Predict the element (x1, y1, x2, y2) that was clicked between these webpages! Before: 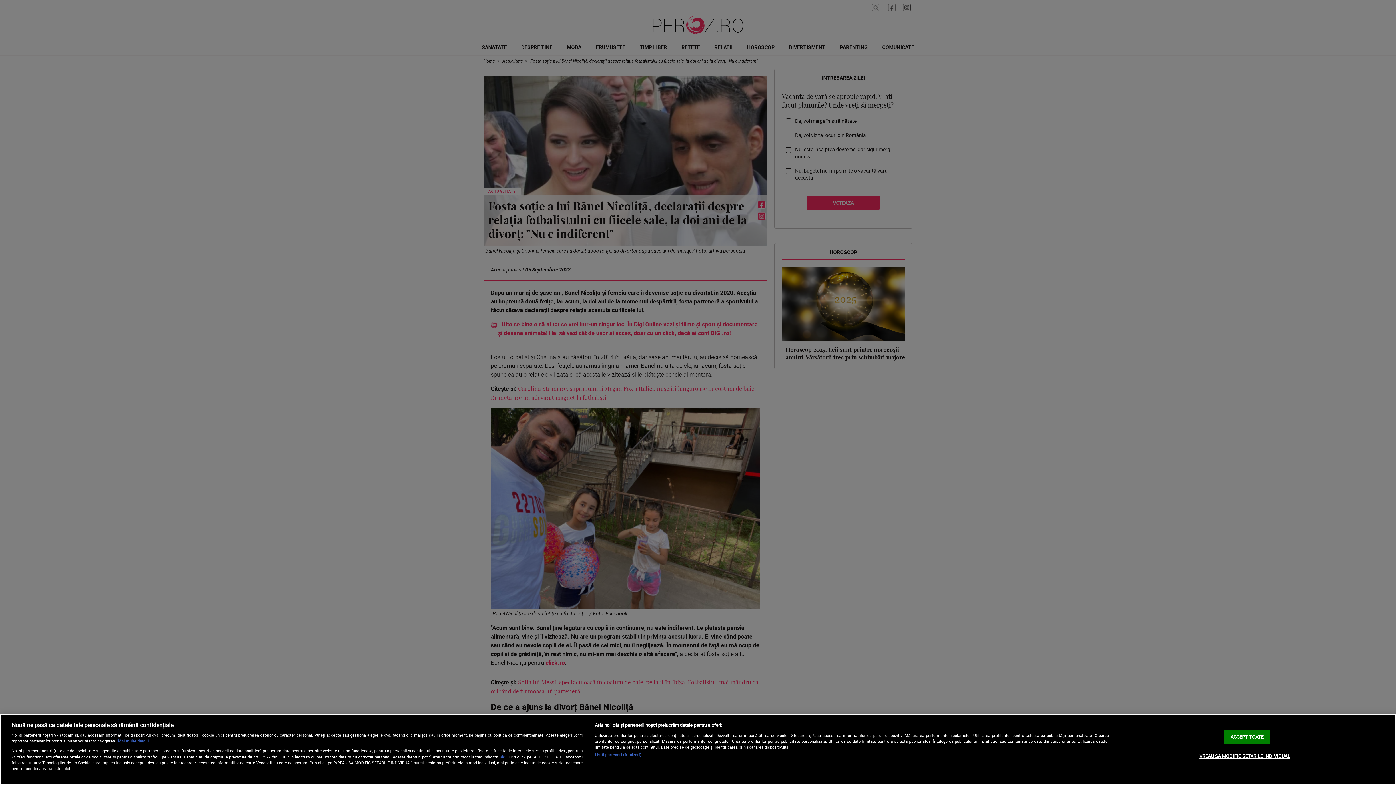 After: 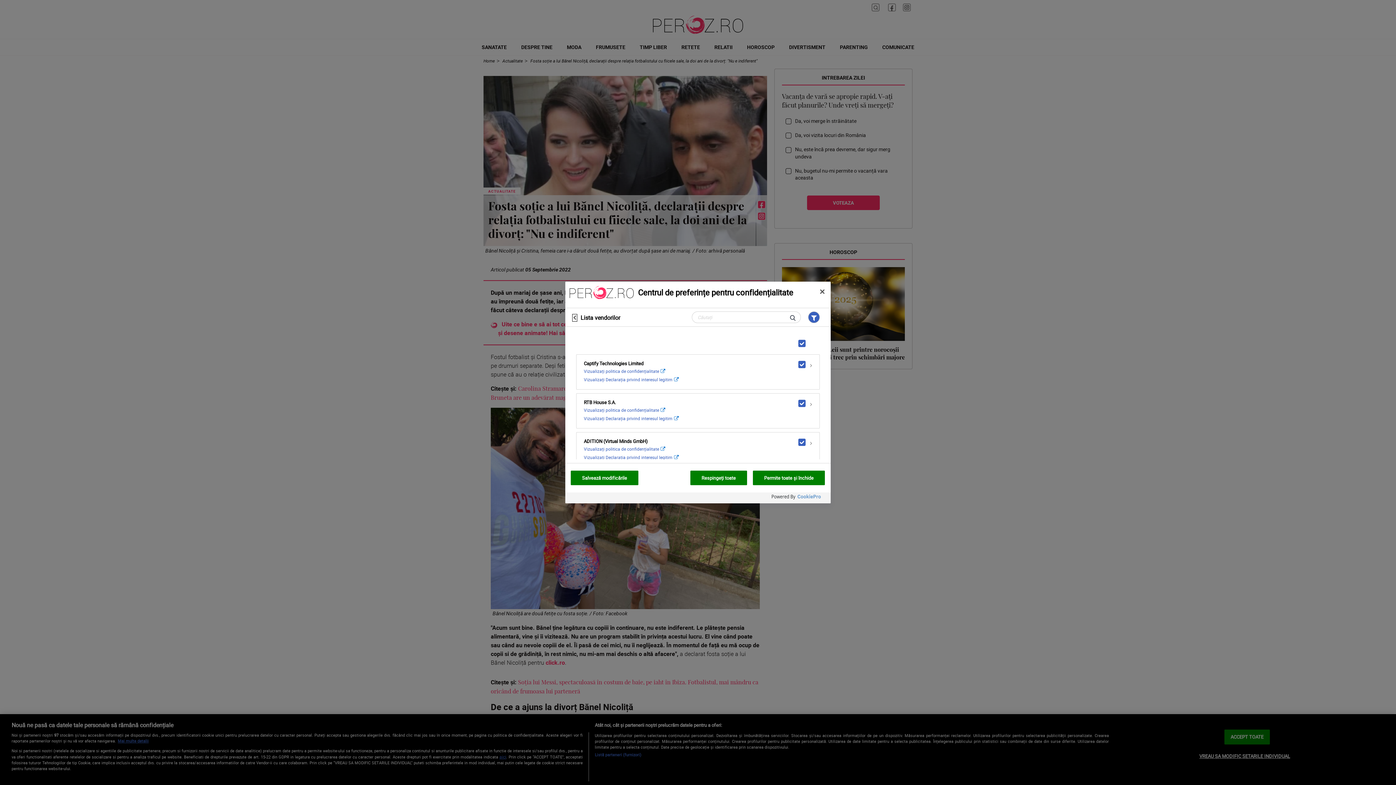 Action: label: Listă parteneri (furnizori) bbox: (594, 752, 641, 758)